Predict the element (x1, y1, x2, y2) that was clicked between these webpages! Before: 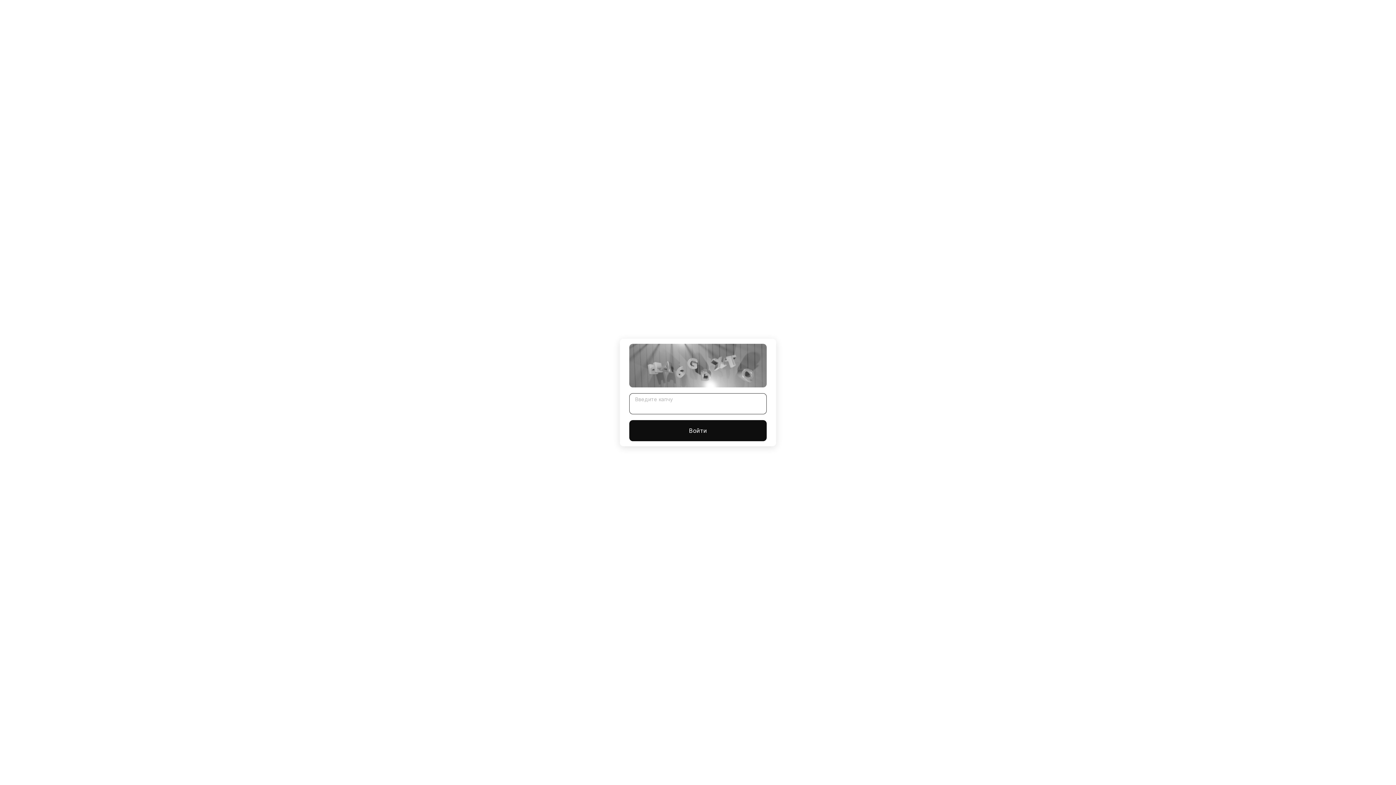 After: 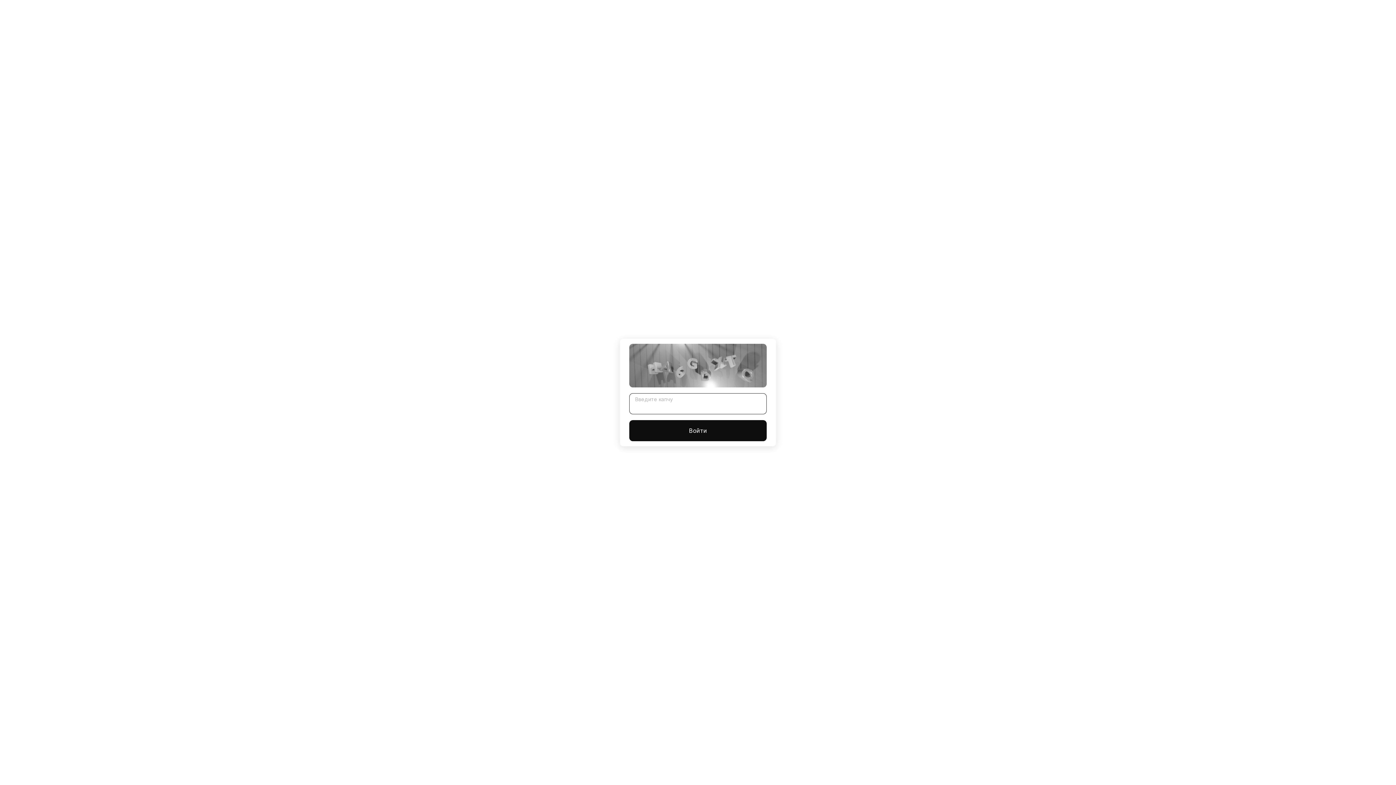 Action: label: Войти bbox: (629, 420, 766, 441)